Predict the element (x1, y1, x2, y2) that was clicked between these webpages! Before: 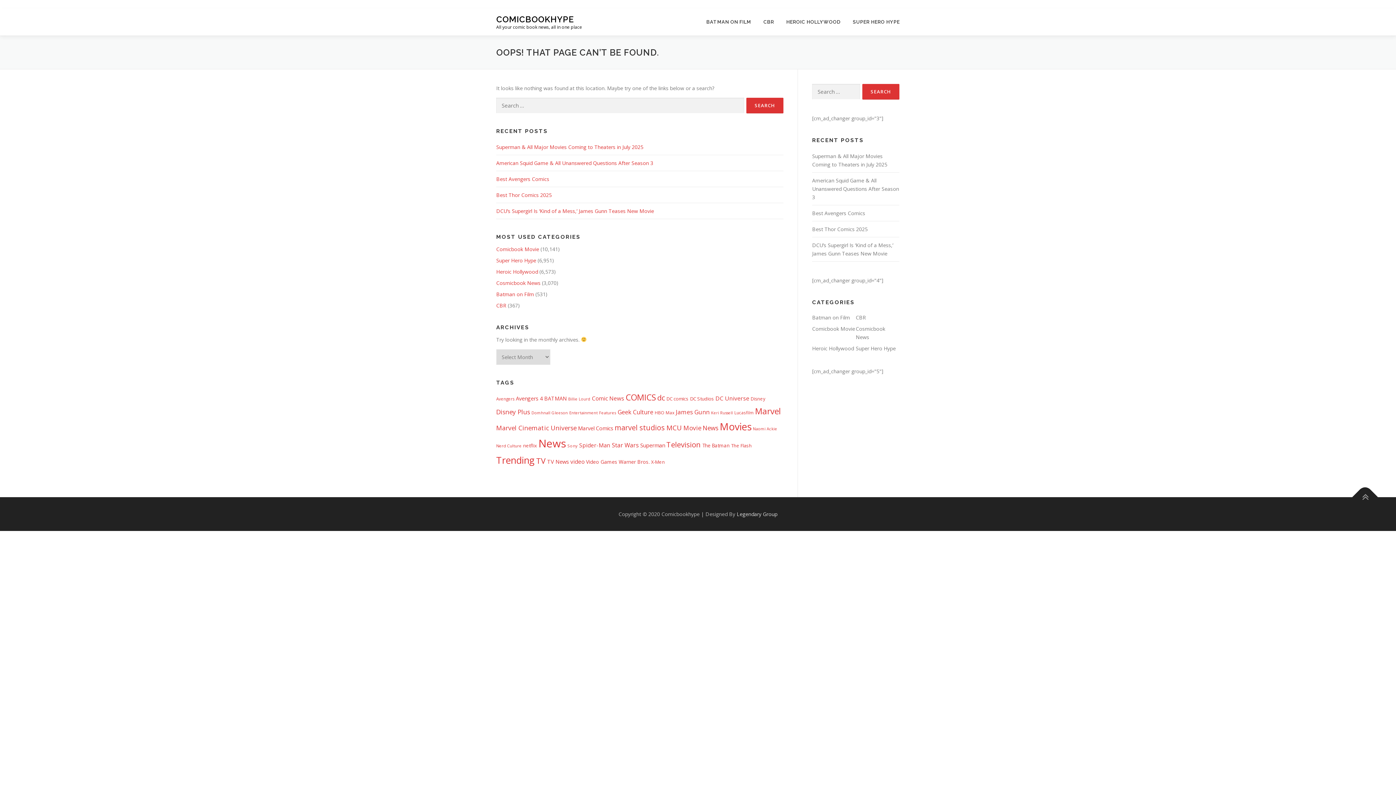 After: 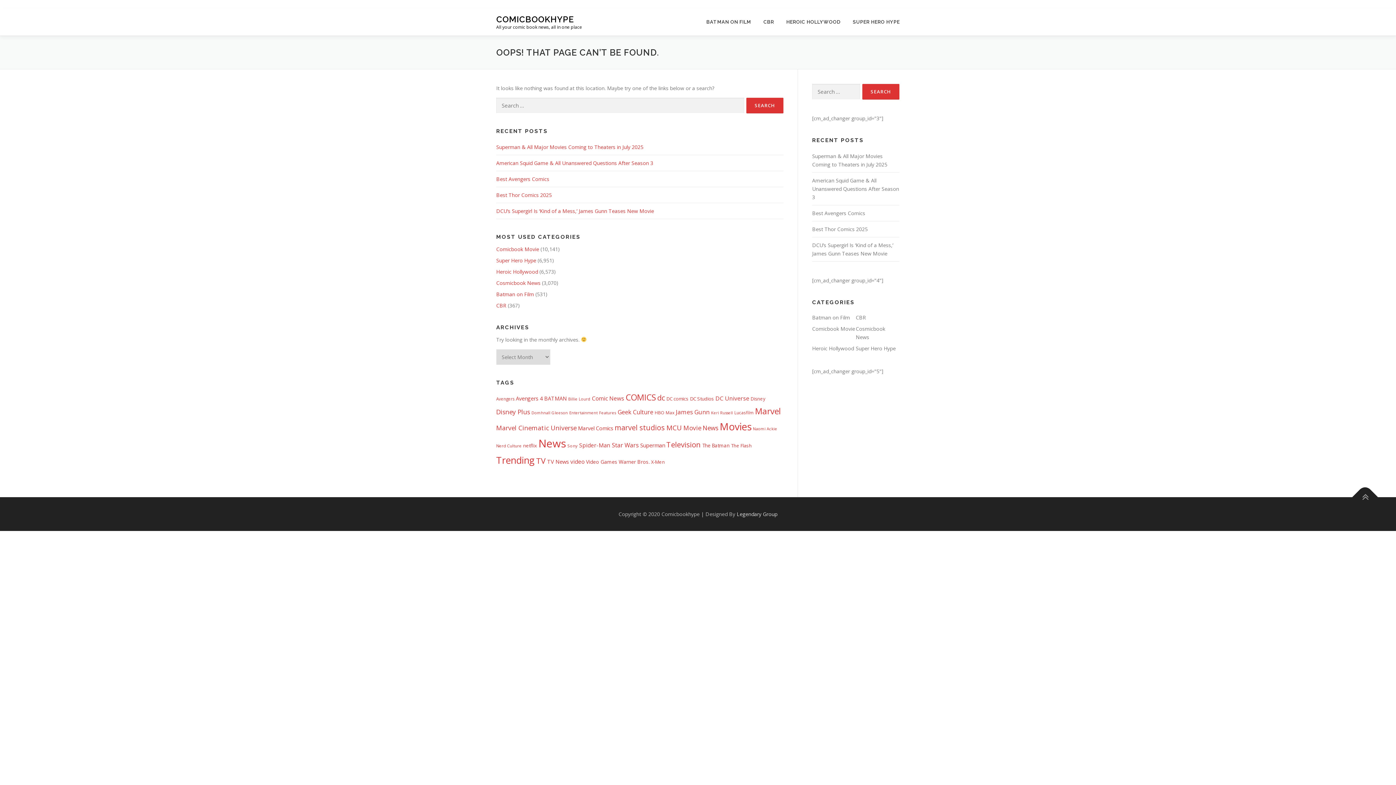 Action: label: Batman on Film bbox: (496, 290, 534, 297)